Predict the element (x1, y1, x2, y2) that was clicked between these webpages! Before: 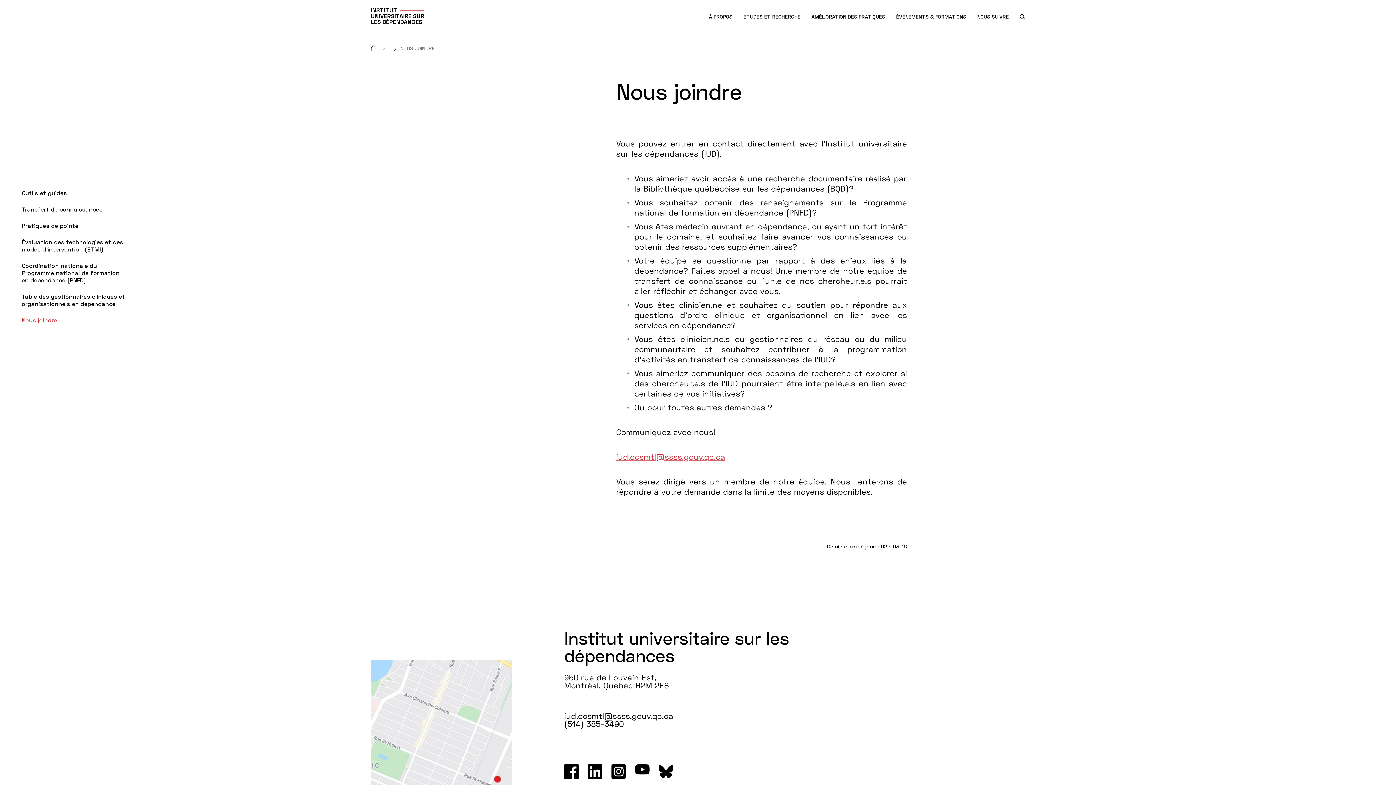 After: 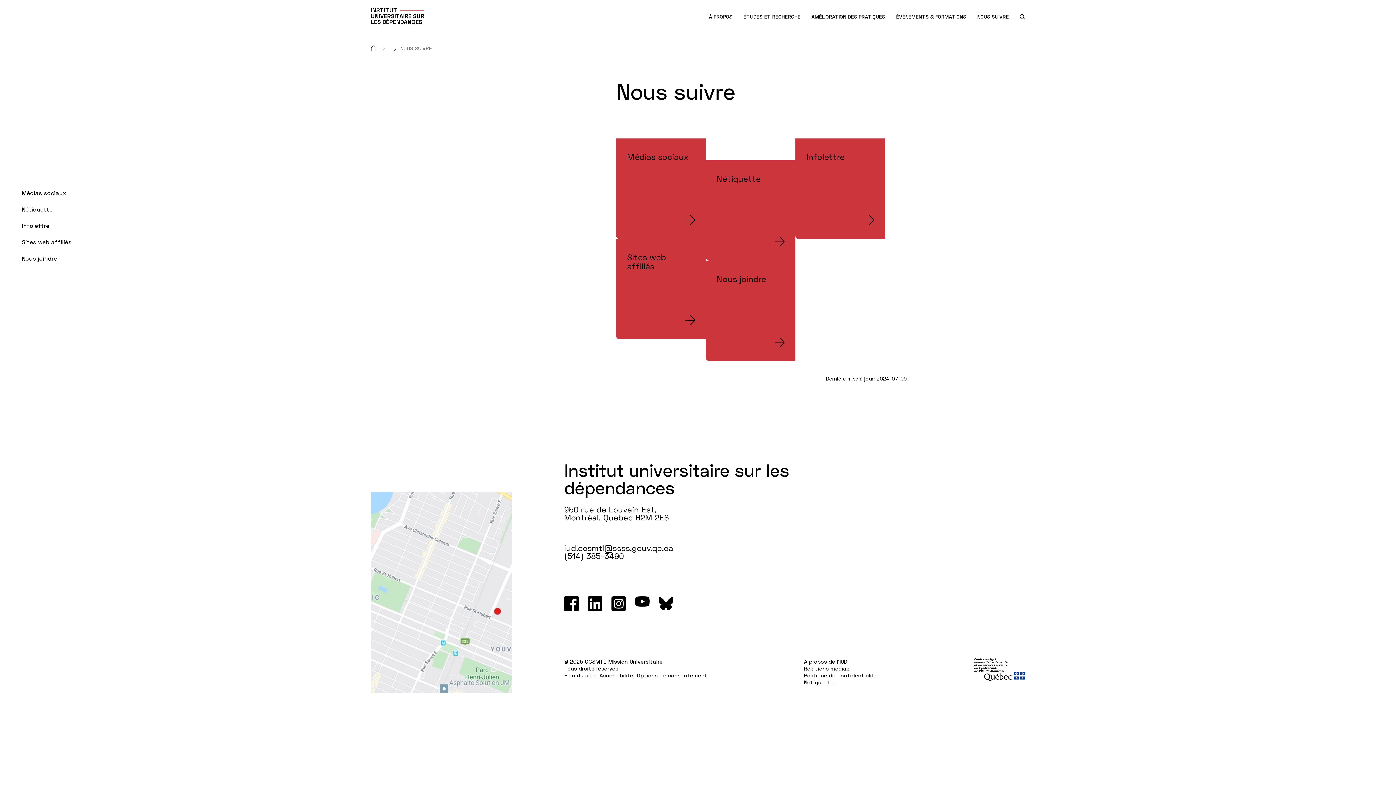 Action: label: NOUS SUIVRE bbox: (977, 7, 1009, 26)